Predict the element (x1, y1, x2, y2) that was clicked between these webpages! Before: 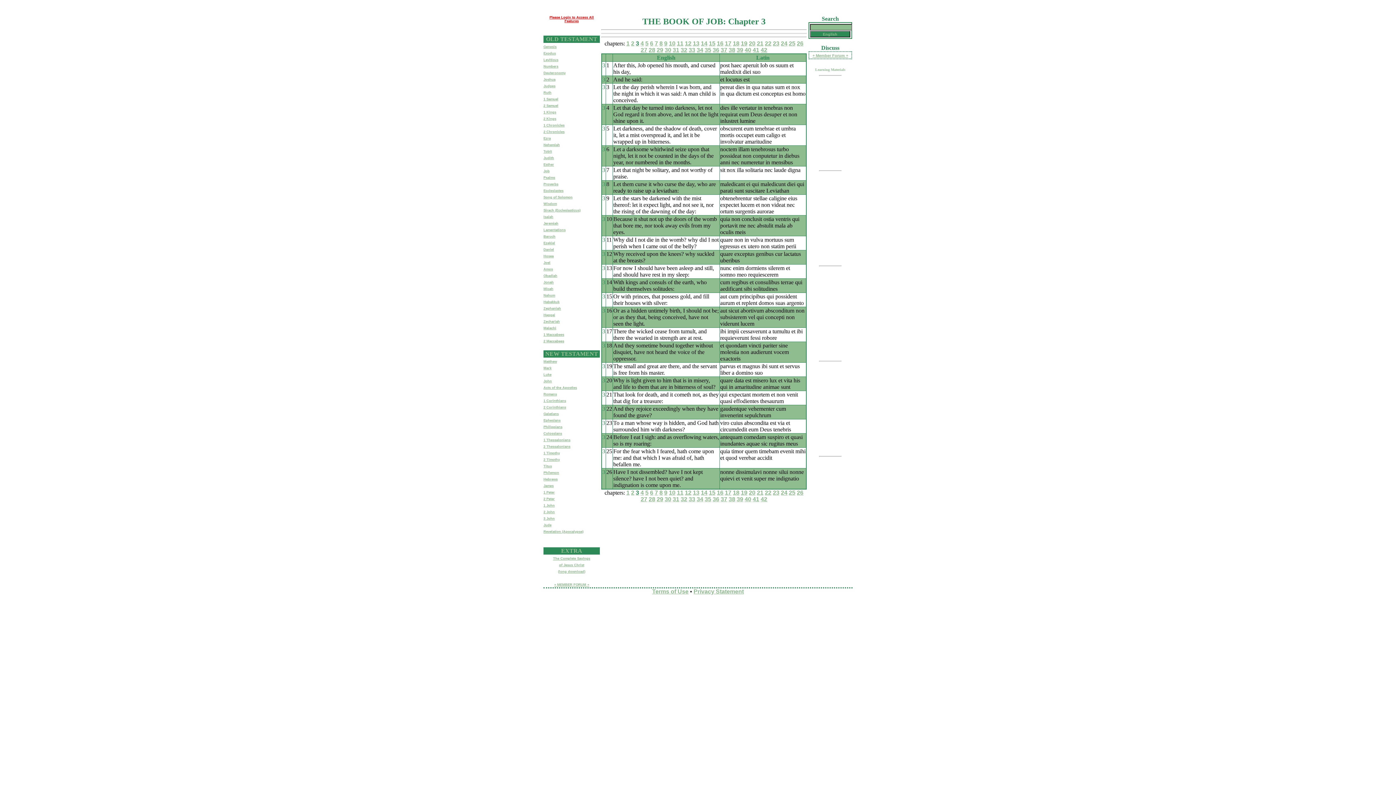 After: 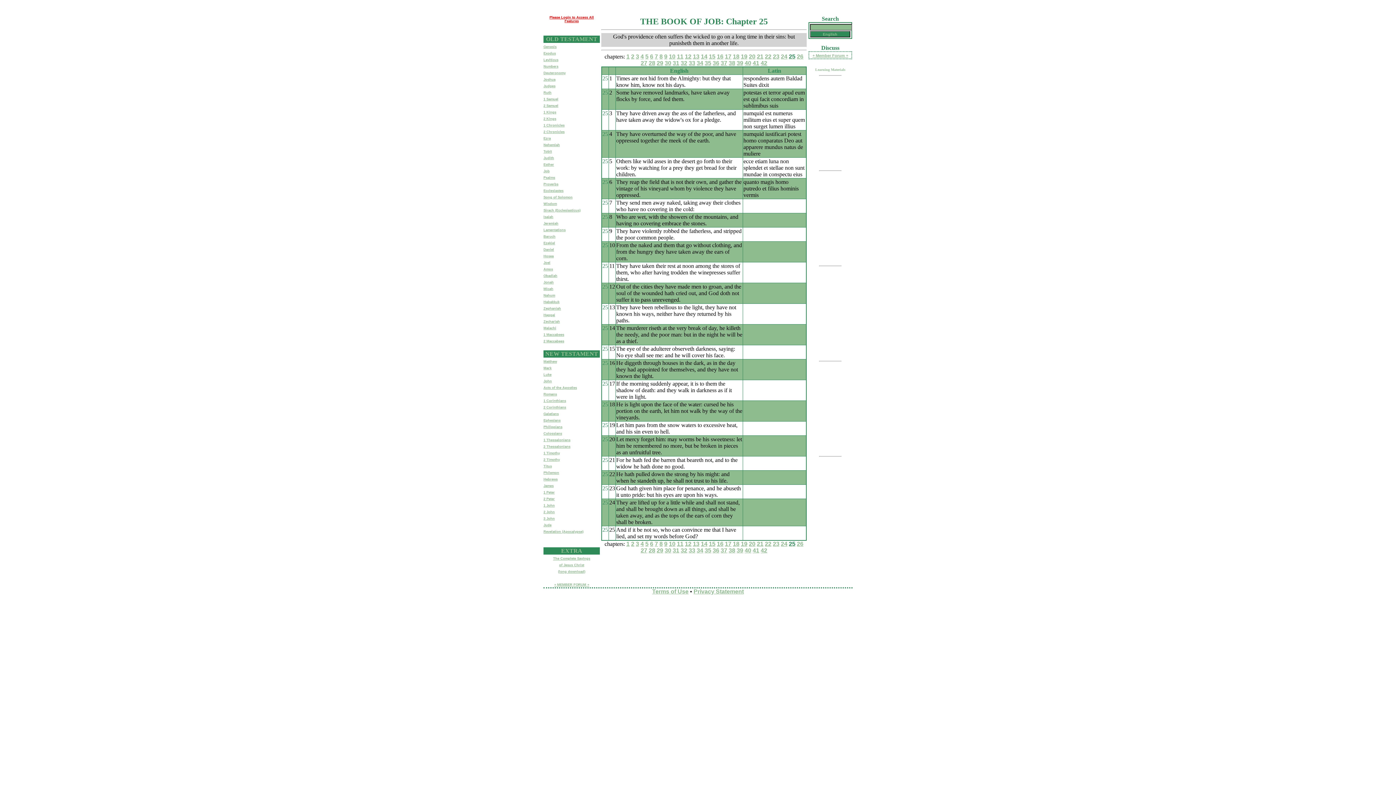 Action: label: 25 bbox: (789, 489, 795, 496)